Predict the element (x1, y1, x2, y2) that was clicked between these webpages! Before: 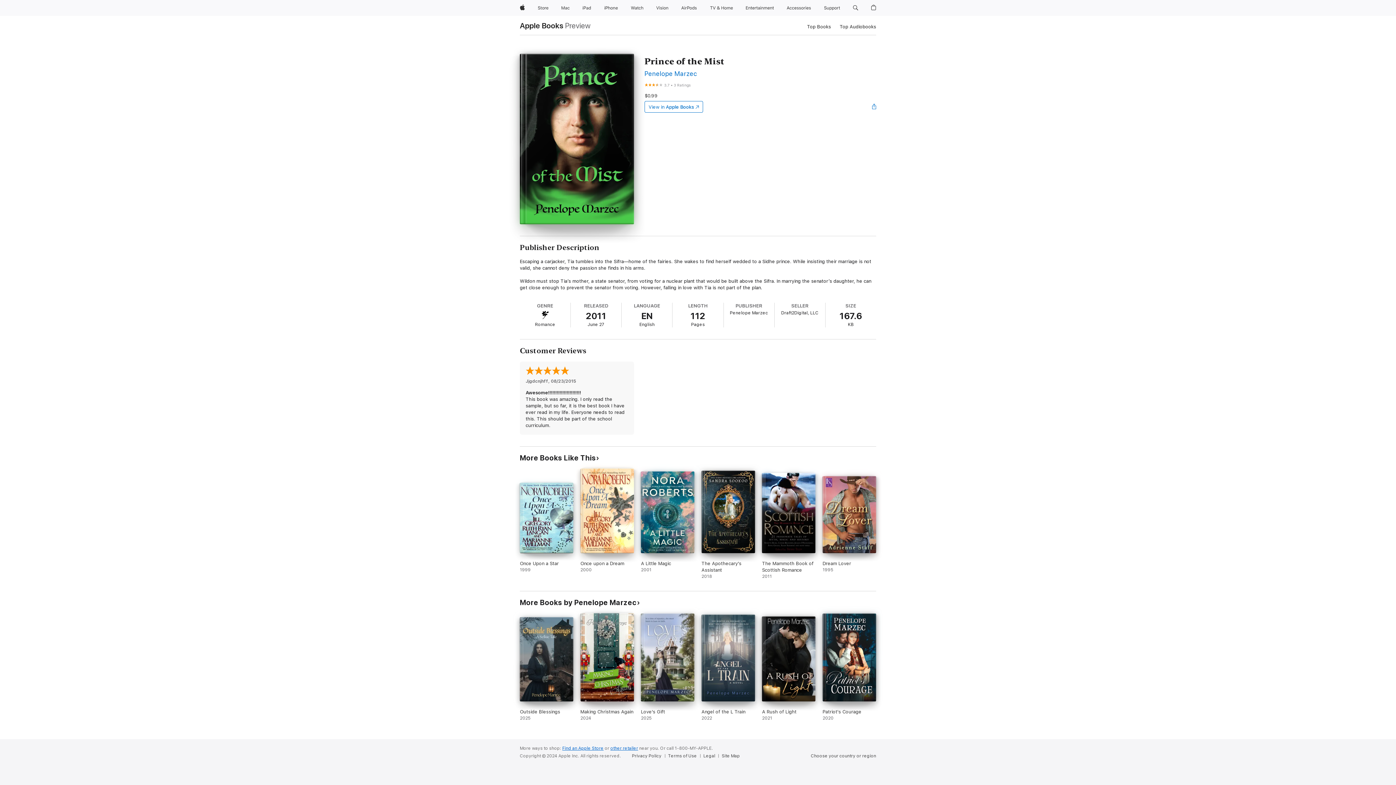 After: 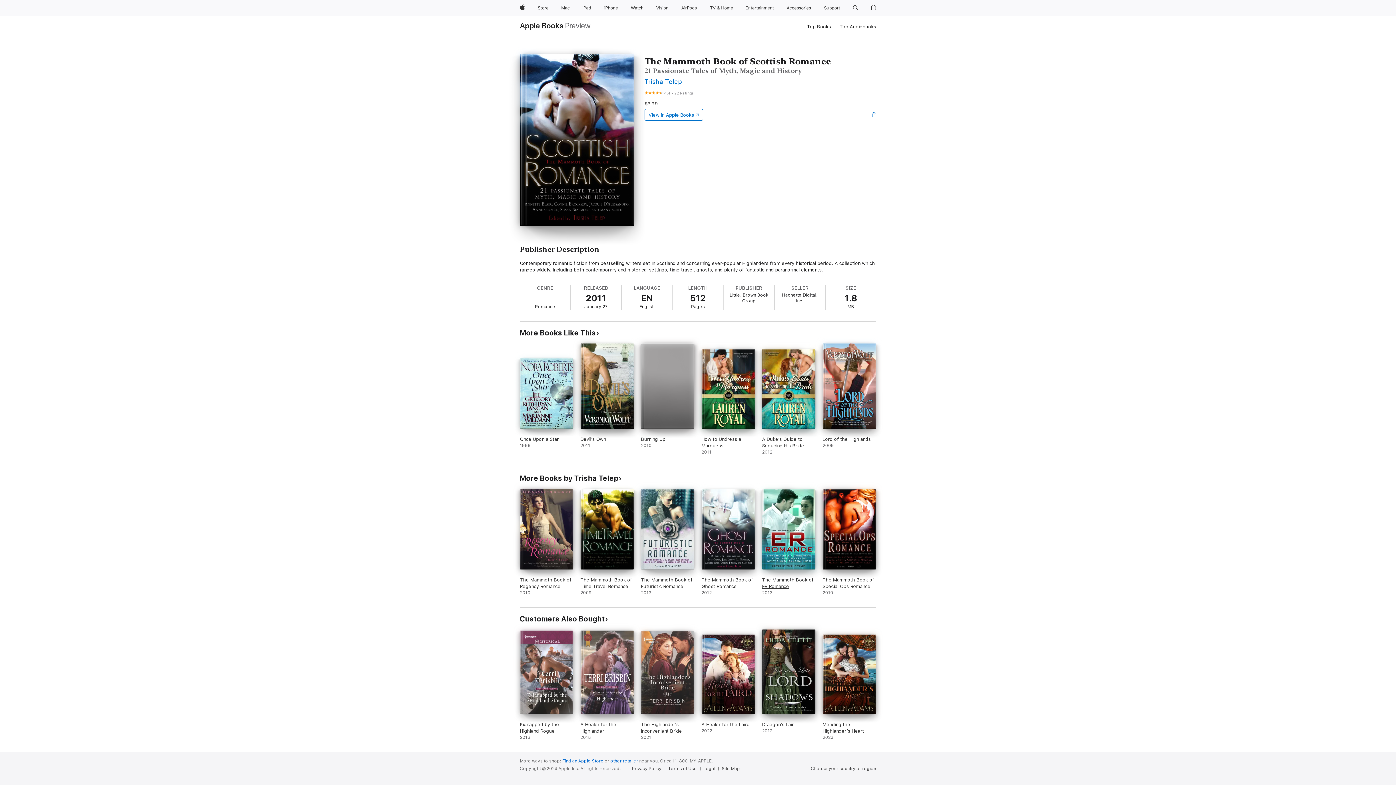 Action: label: The Mammoth Book of Scottish Romance. 2011. bbox: (762, 473, 815, 579)